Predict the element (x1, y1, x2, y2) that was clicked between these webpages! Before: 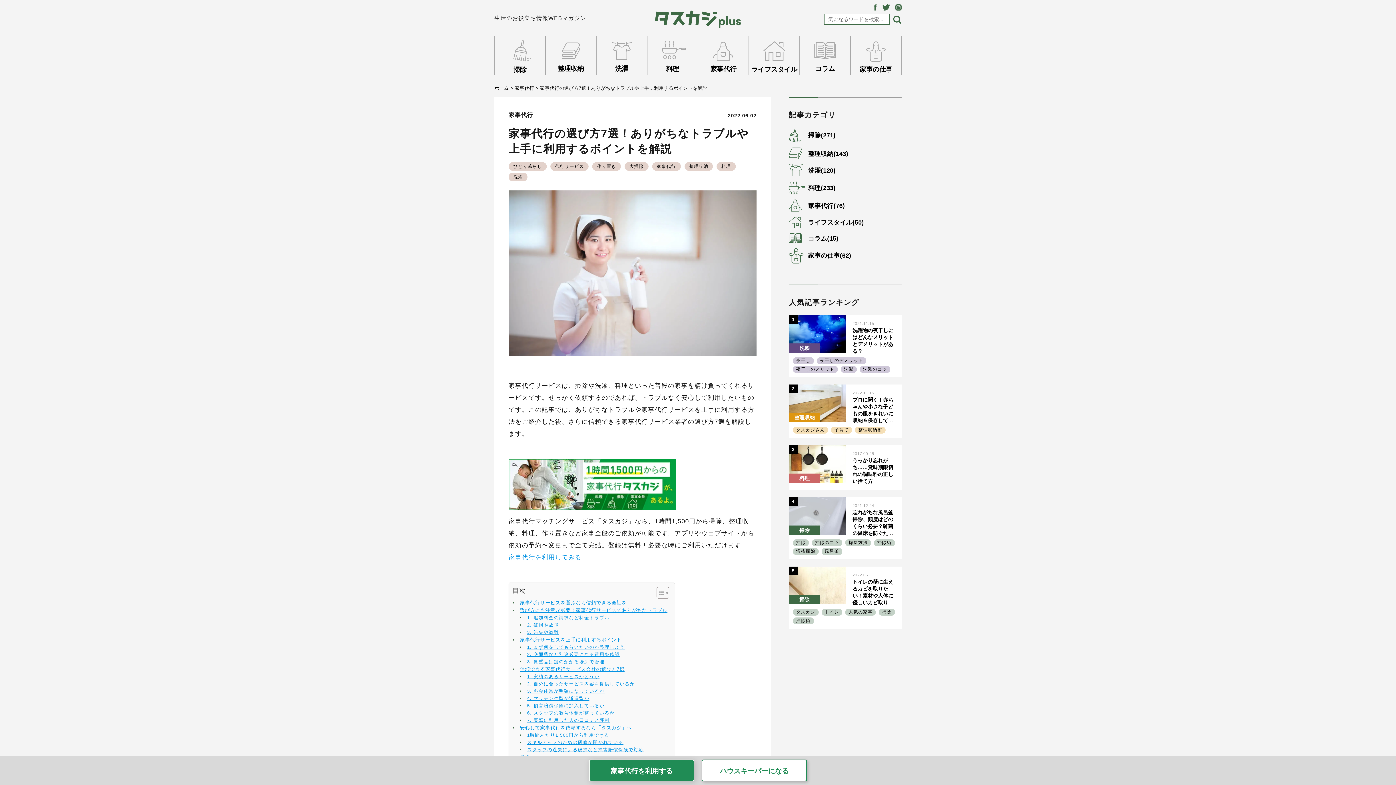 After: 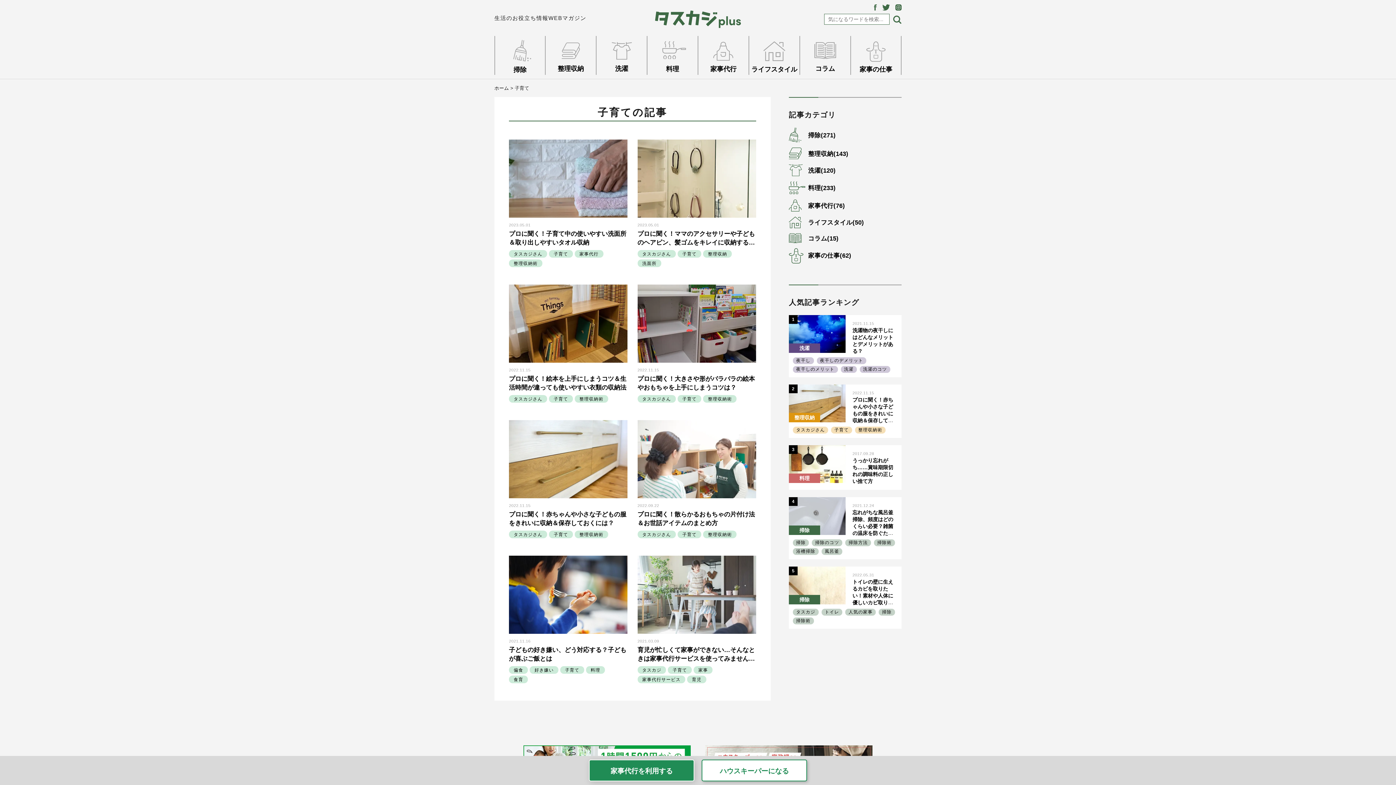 Action: label: 子育て bbox: (831, 426, 852, 433)